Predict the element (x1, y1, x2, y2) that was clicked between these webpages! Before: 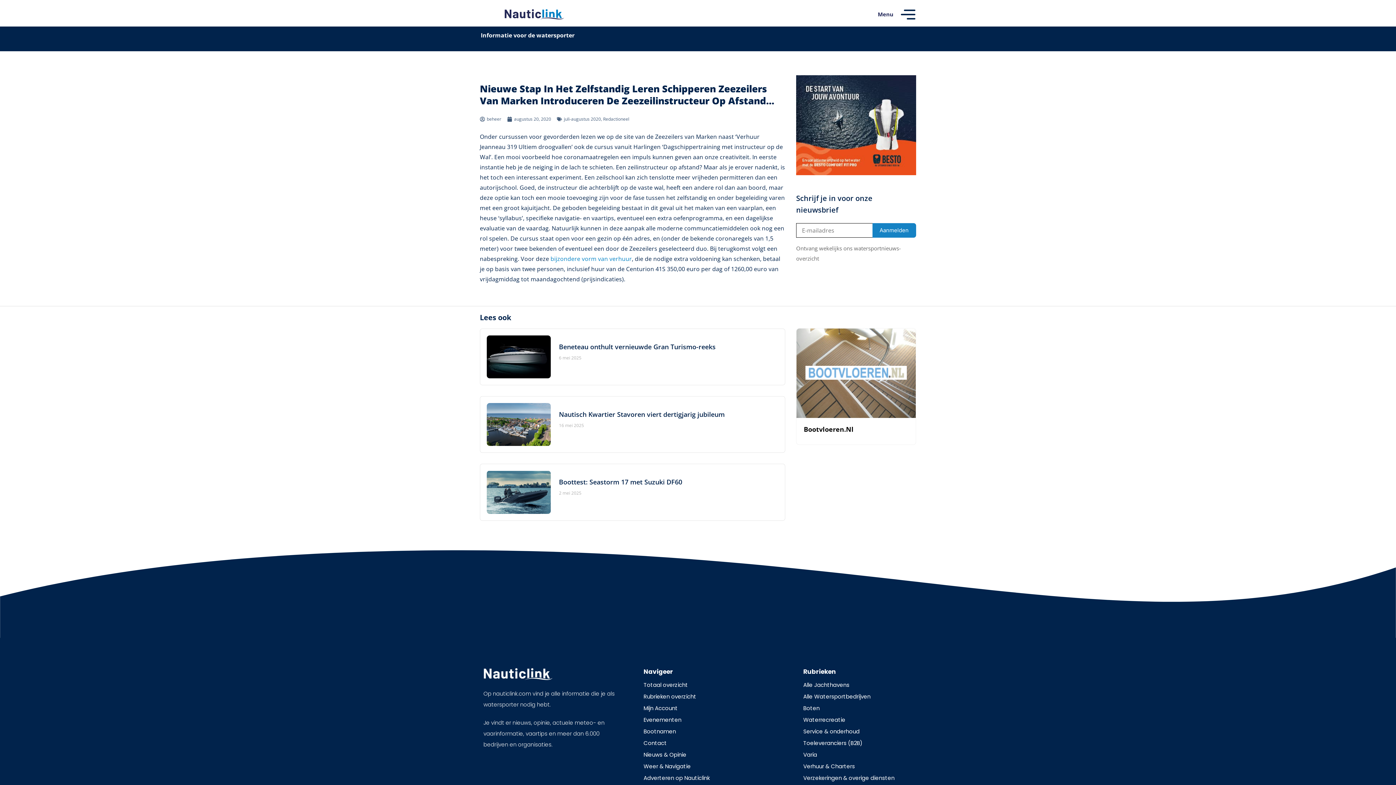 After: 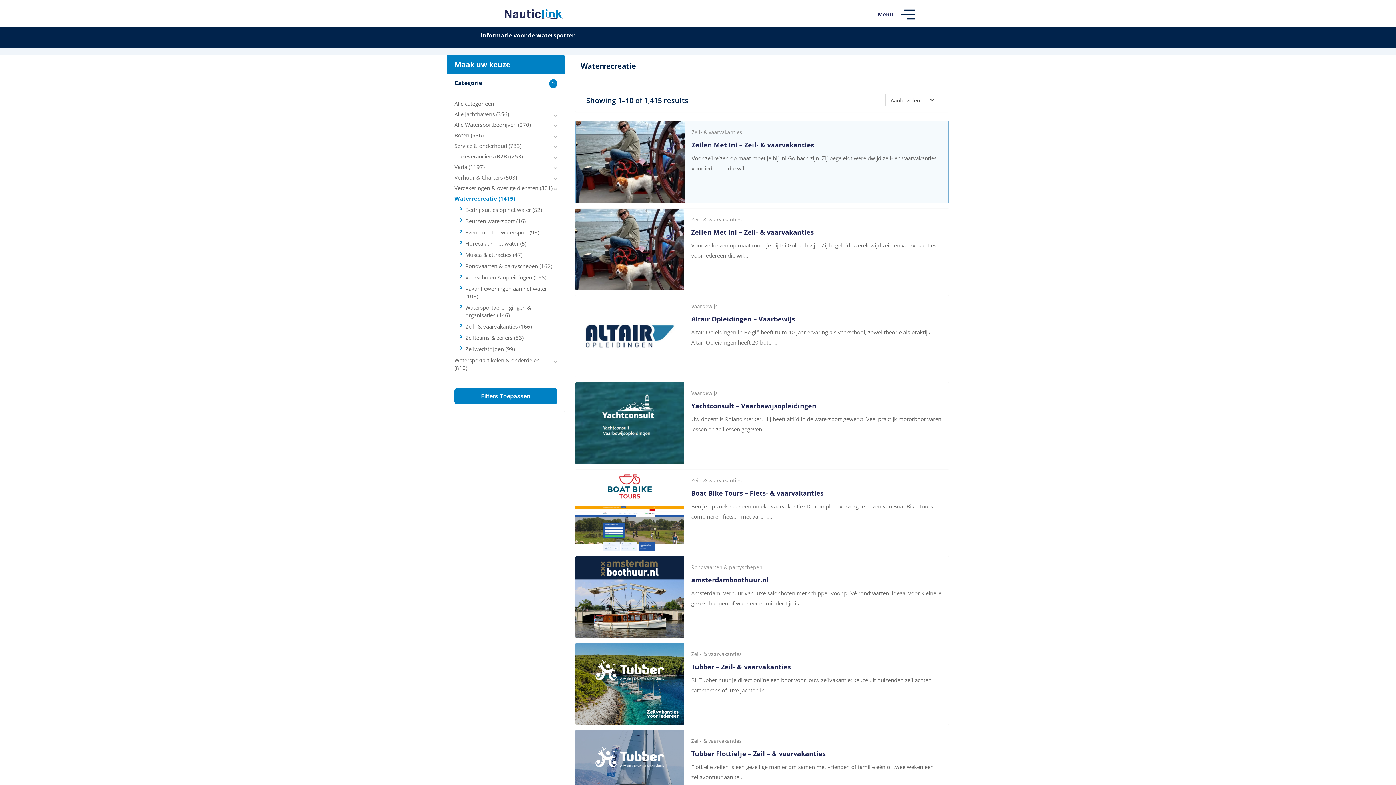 Action: bbox: (803, 716, 911, 724) label: Waterrecreatie